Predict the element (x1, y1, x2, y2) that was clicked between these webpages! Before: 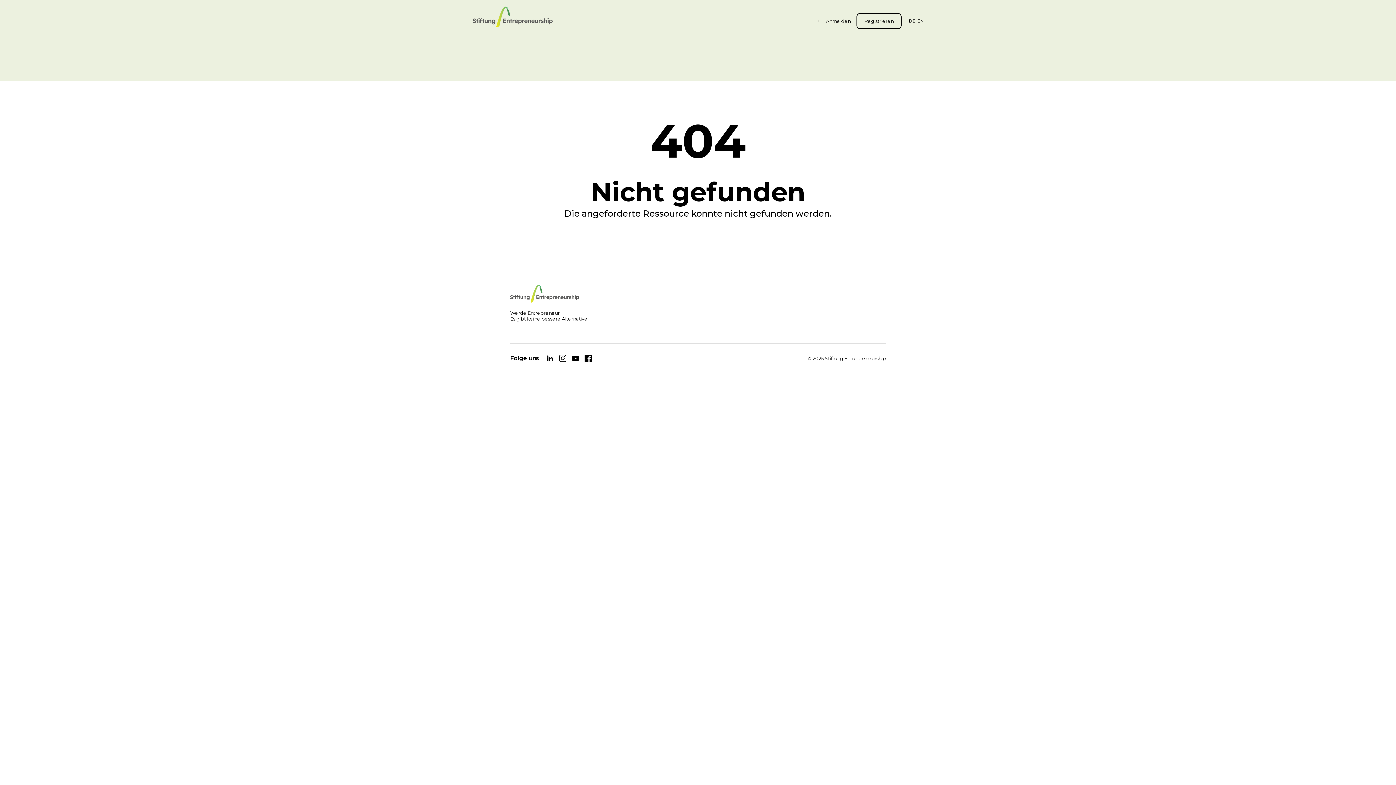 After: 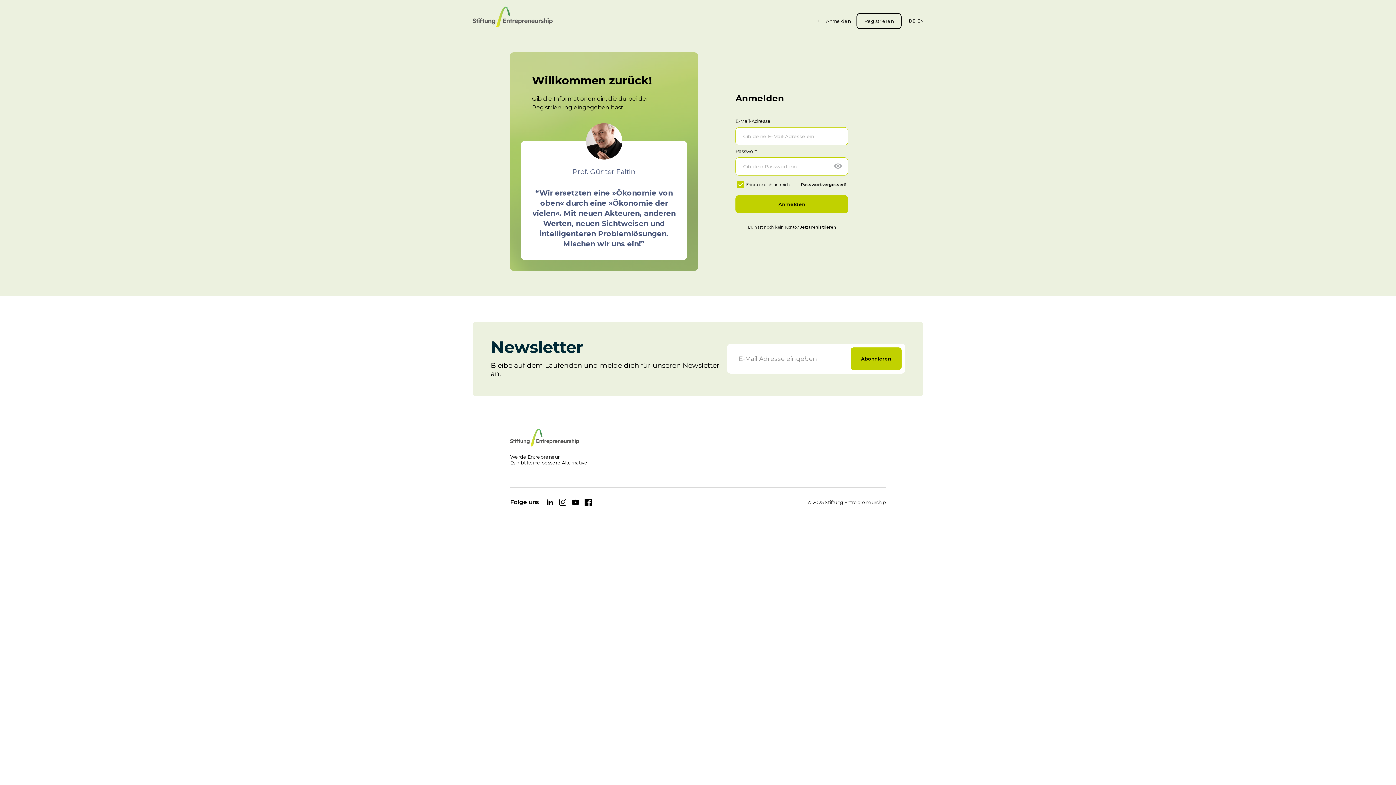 Action: bbox: (826, 18, 850, 24) label: Anmelden